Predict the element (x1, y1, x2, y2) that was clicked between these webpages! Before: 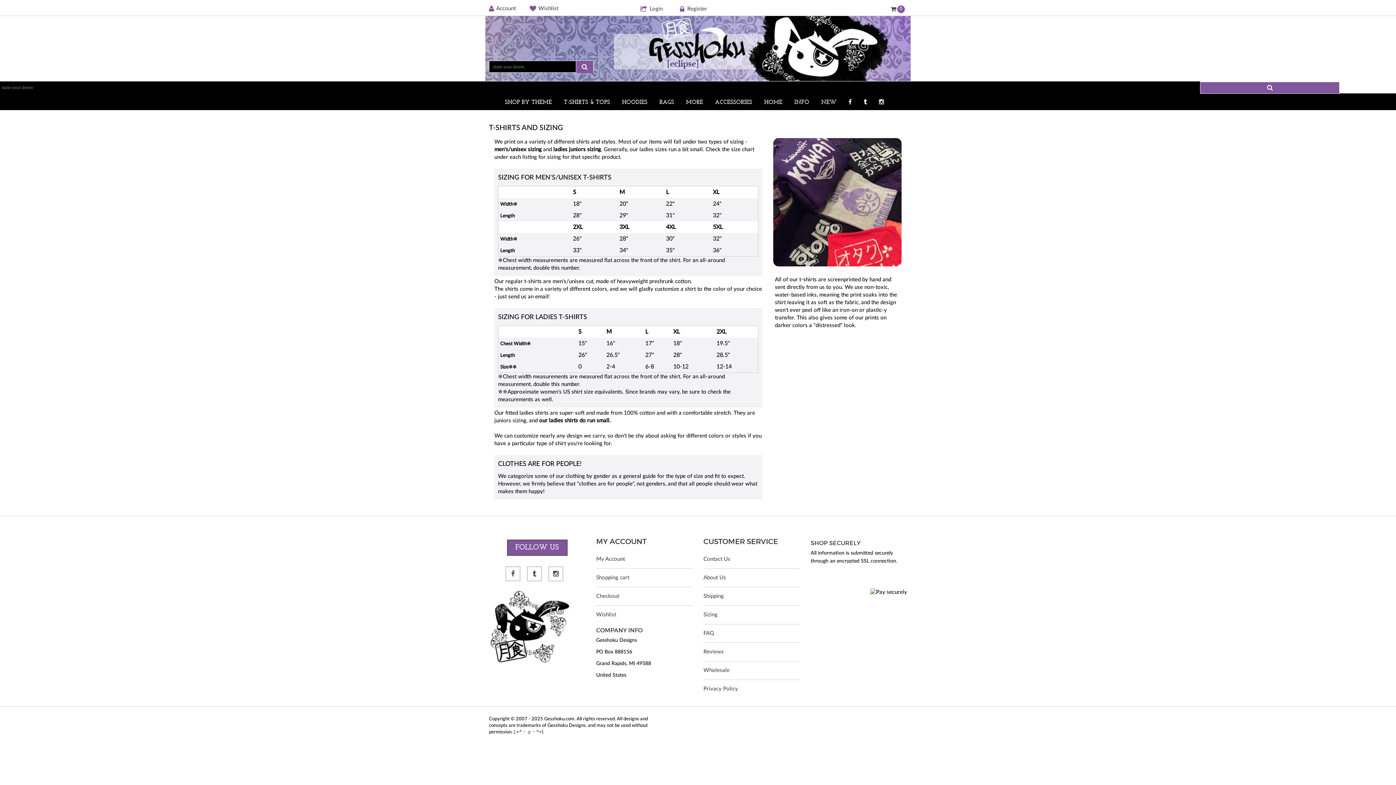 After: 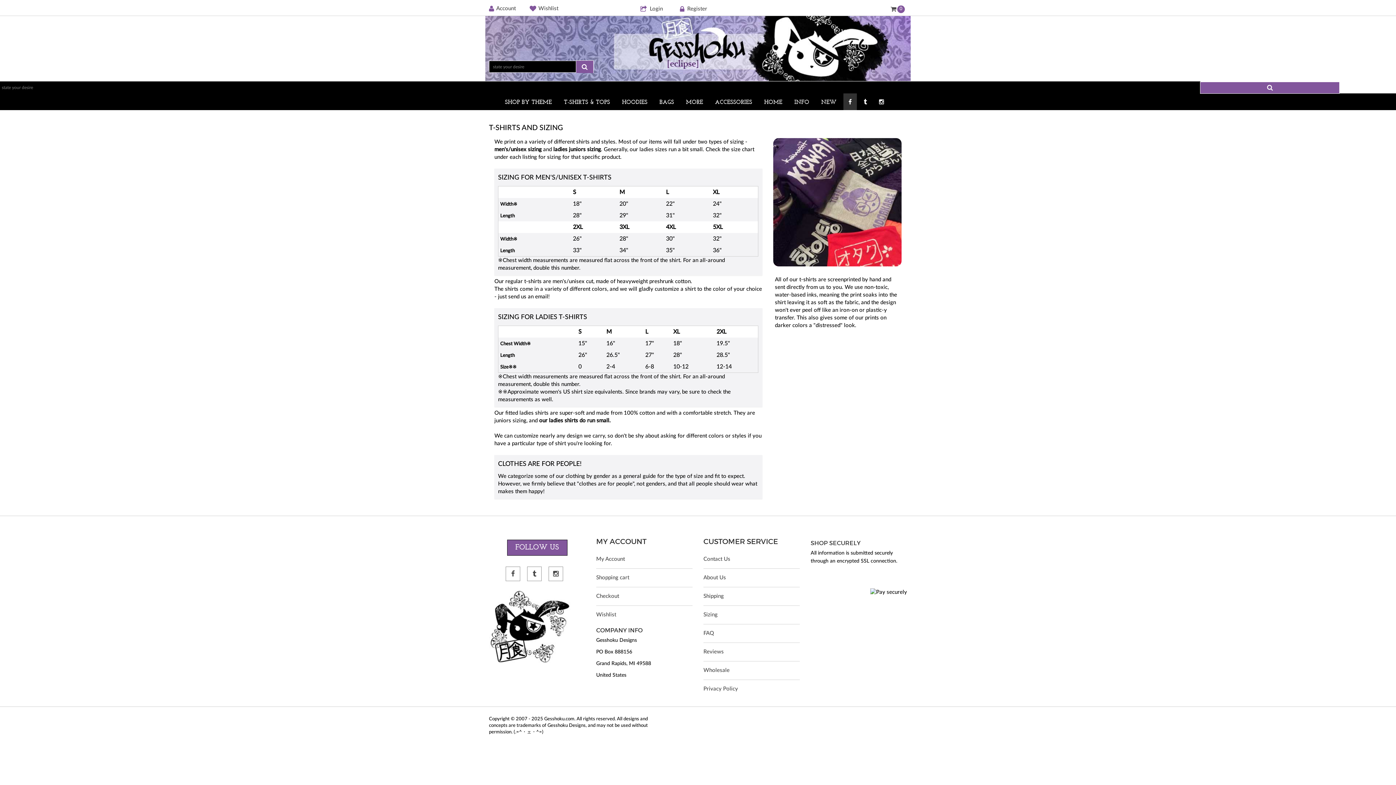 Action: bbox: (843, 93, 857, 110)